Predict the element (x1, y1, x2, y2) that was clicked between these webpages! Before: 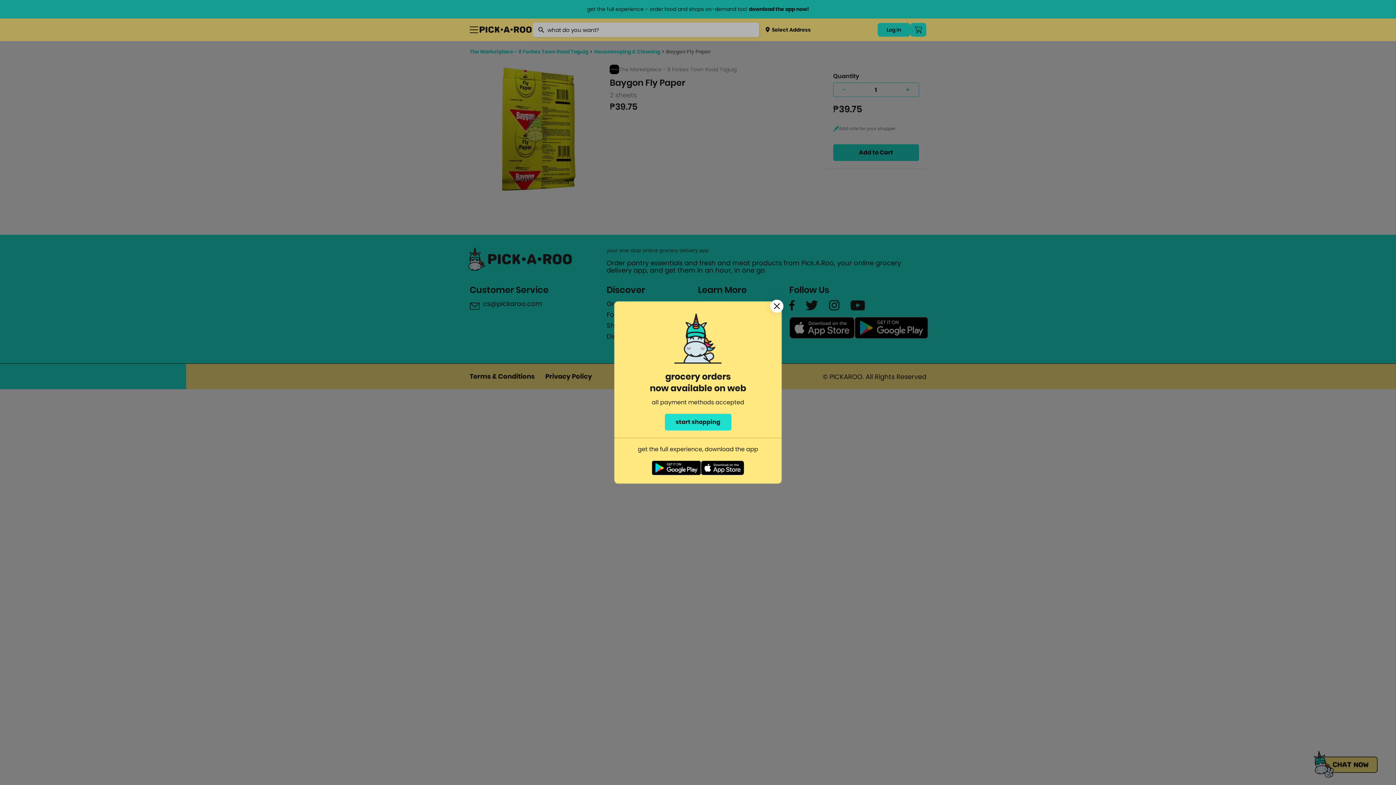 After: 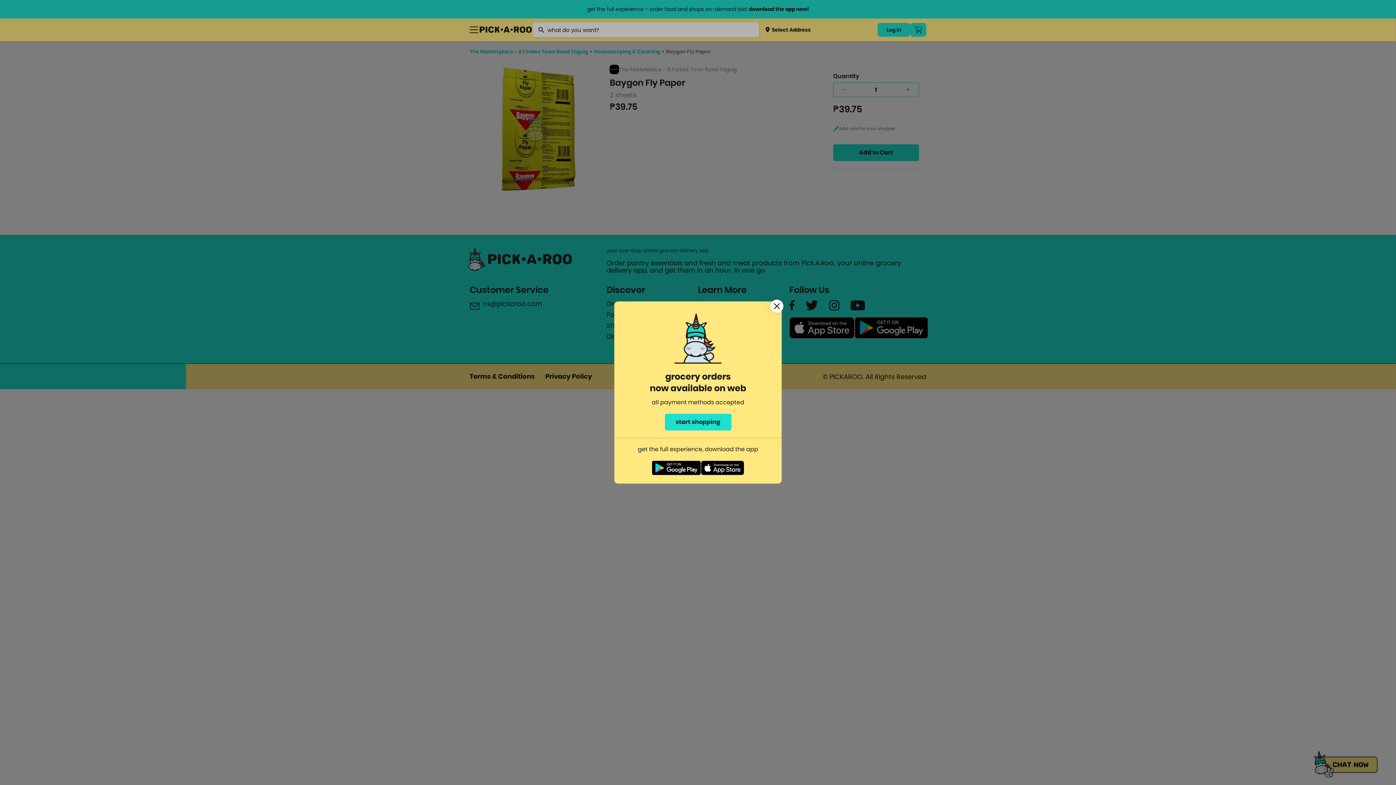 Action: bbox: (651, 460, 700, 478)